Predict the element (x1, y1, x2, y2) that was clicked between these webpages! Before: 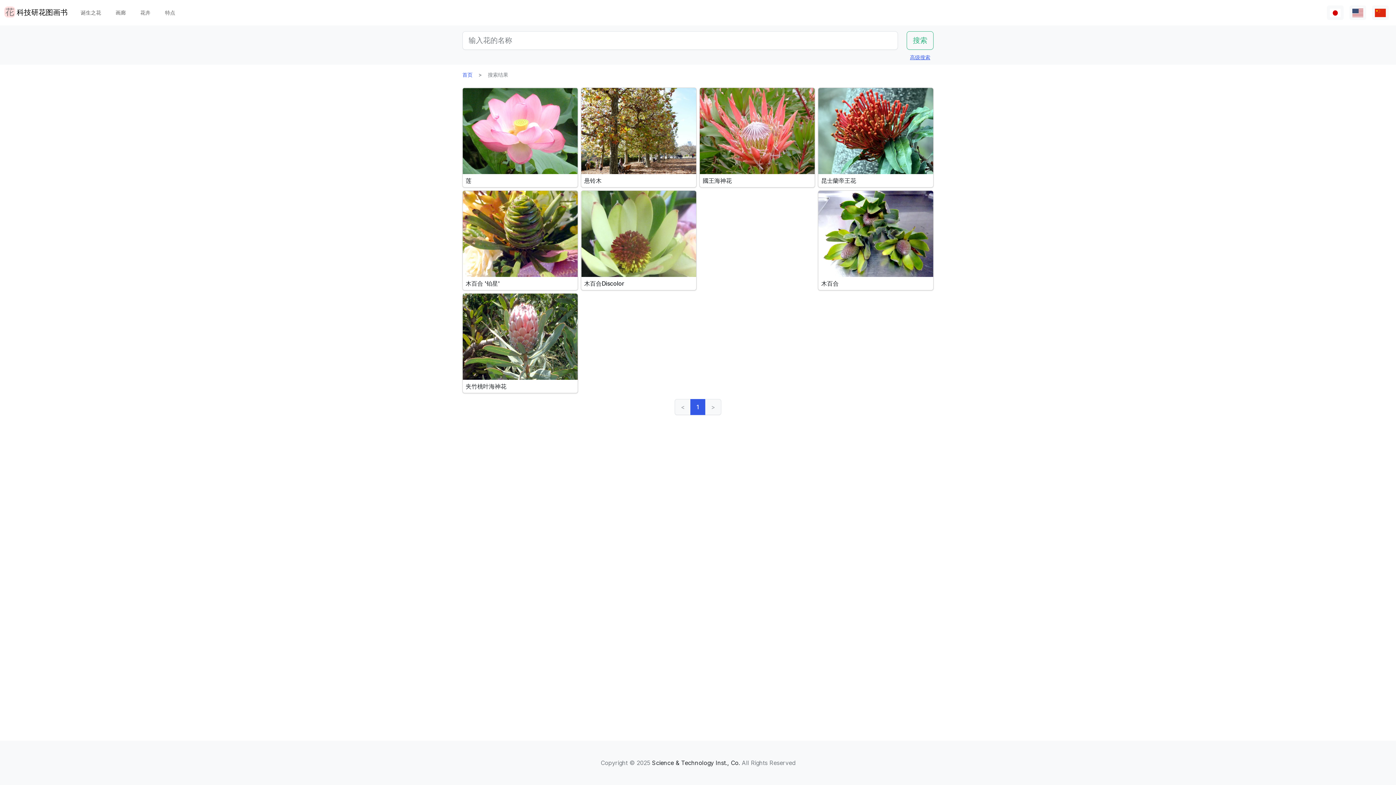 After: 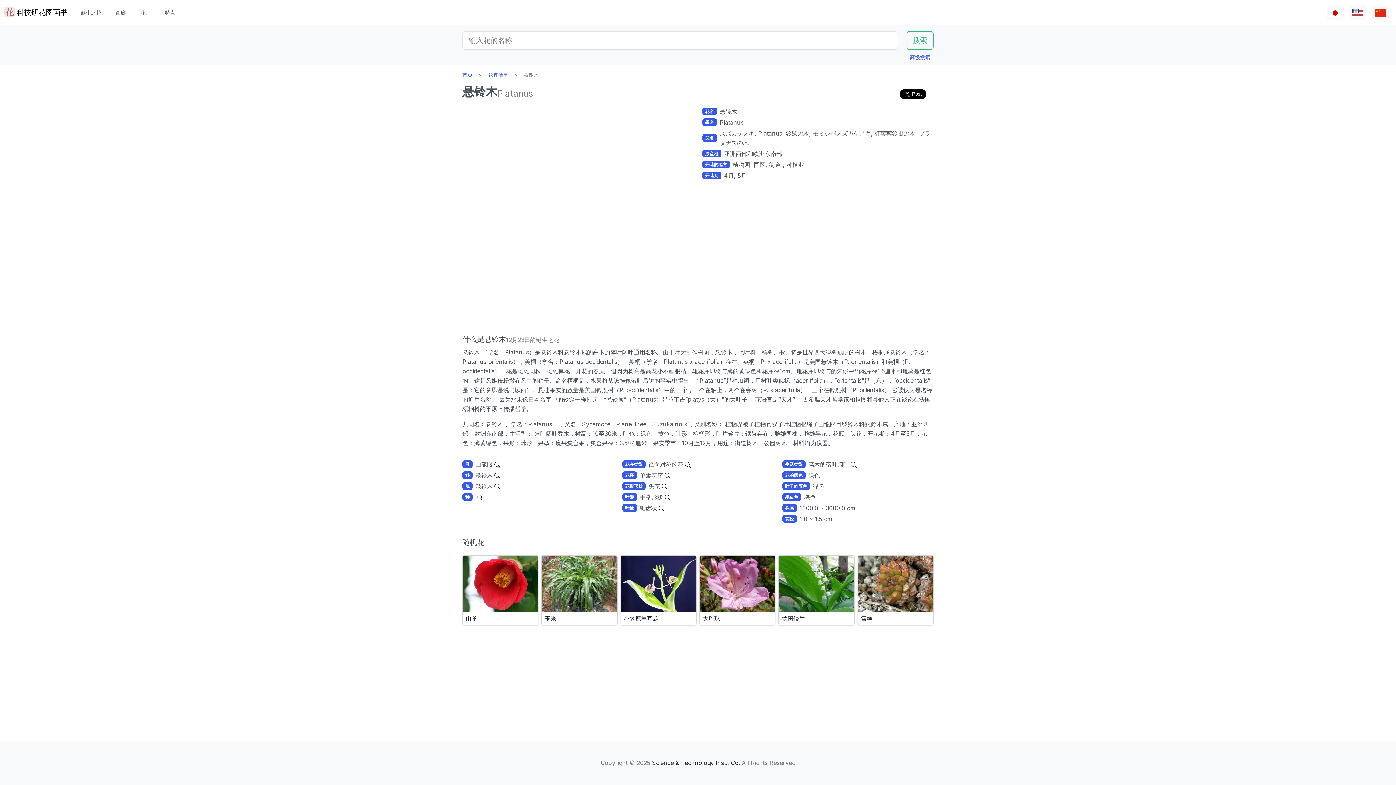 Action: bbox: (581, 87, 696, 187) label: 悬铃木